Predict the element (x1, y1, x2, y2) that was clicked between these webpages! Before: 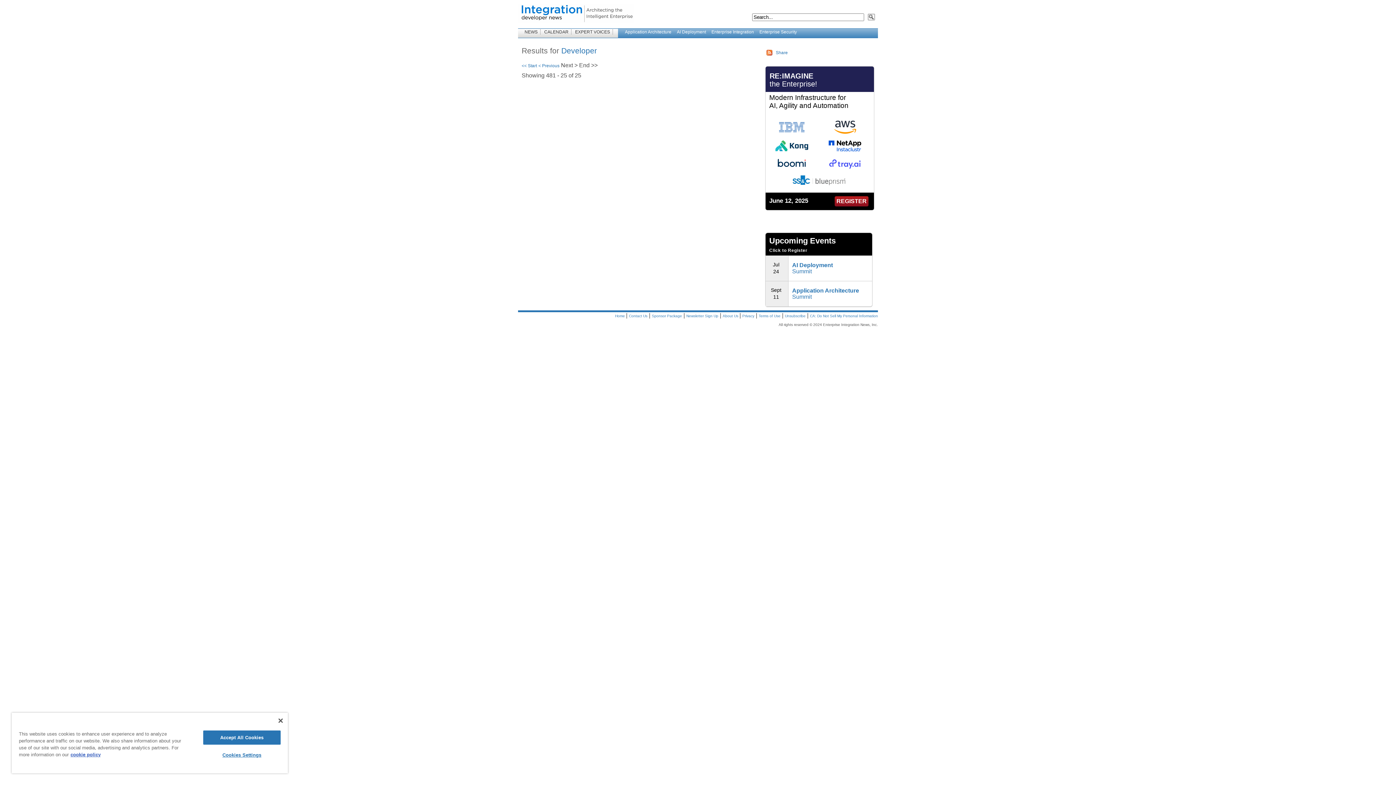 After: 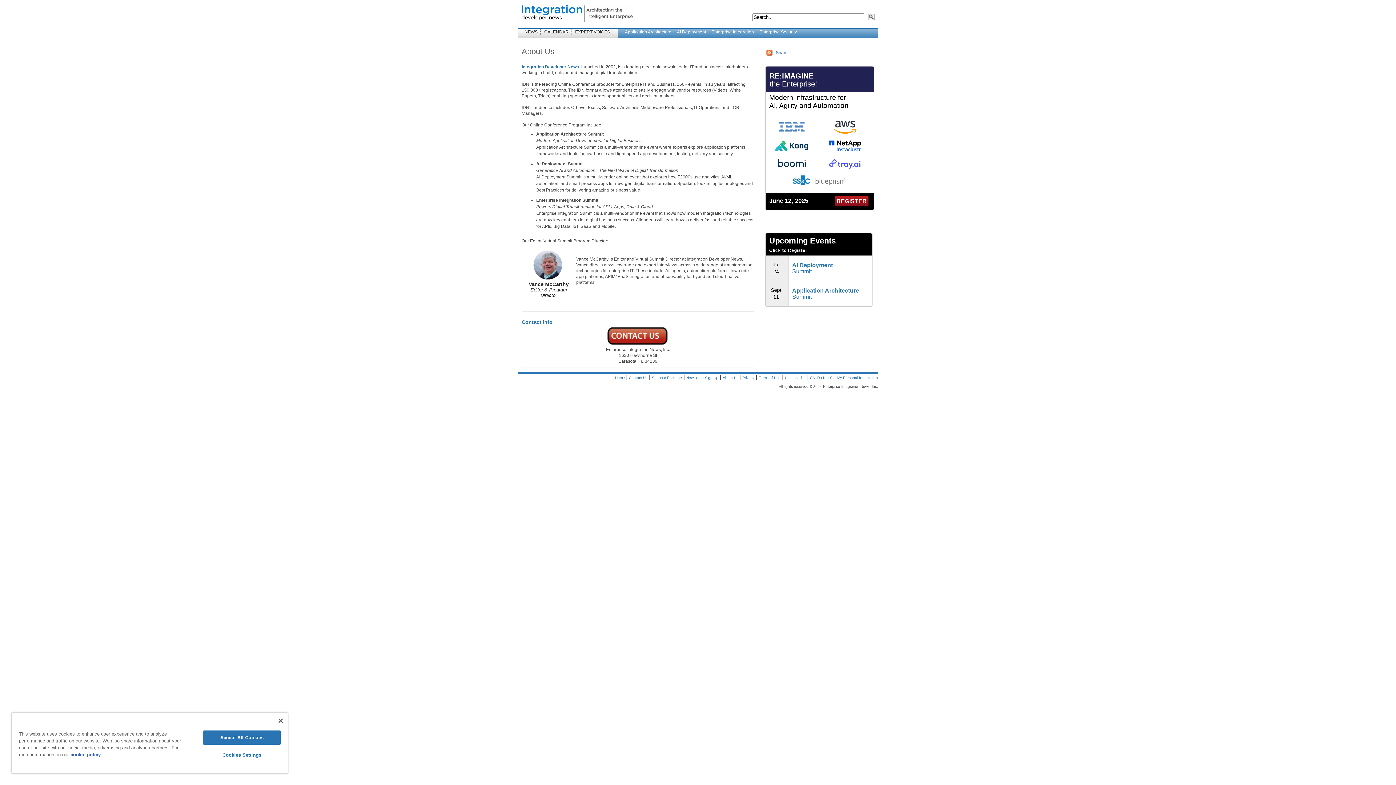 Action: bbox: (722, 314, 739, 318) label: About Us 